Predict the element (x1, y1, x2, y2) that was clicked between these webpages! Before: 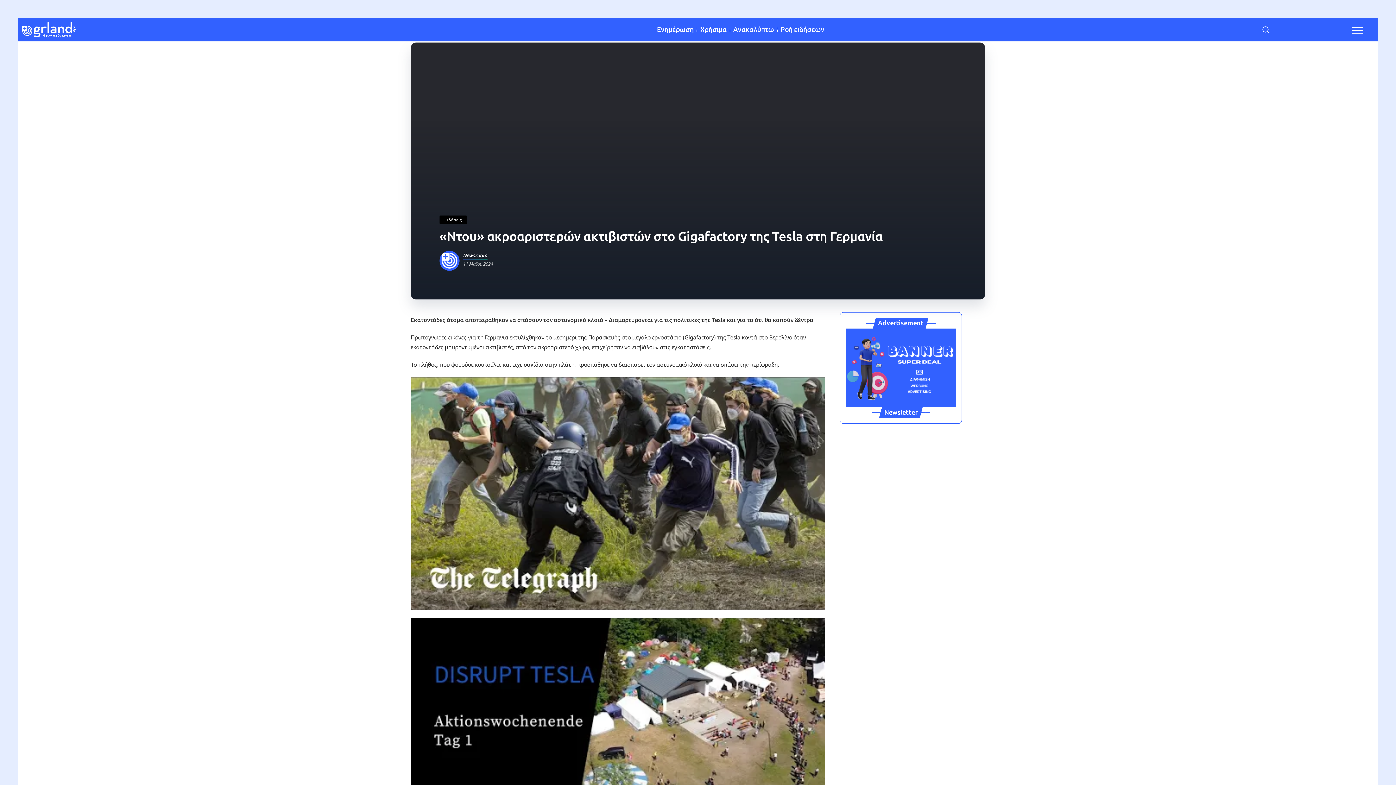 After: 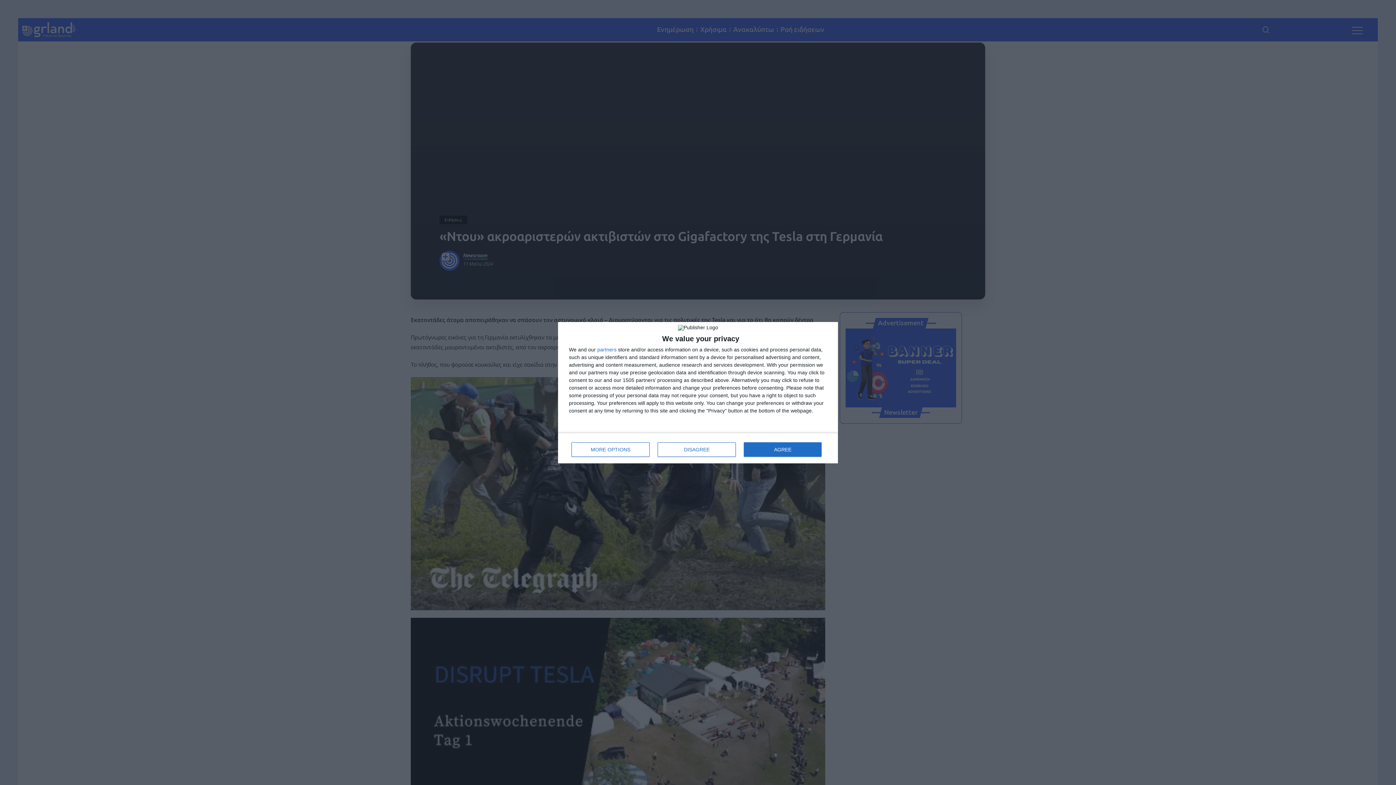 Action: bbox: (21, 25, 76, 32)